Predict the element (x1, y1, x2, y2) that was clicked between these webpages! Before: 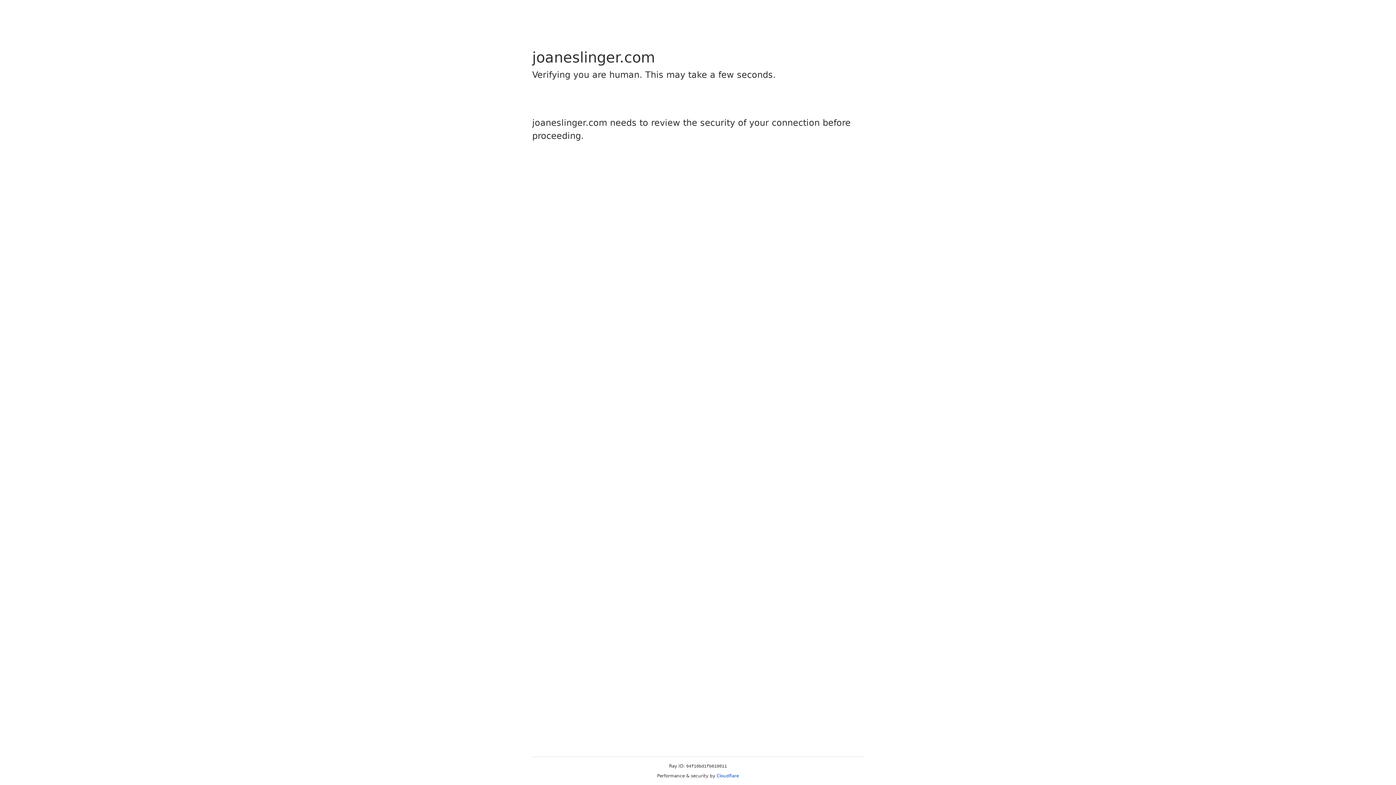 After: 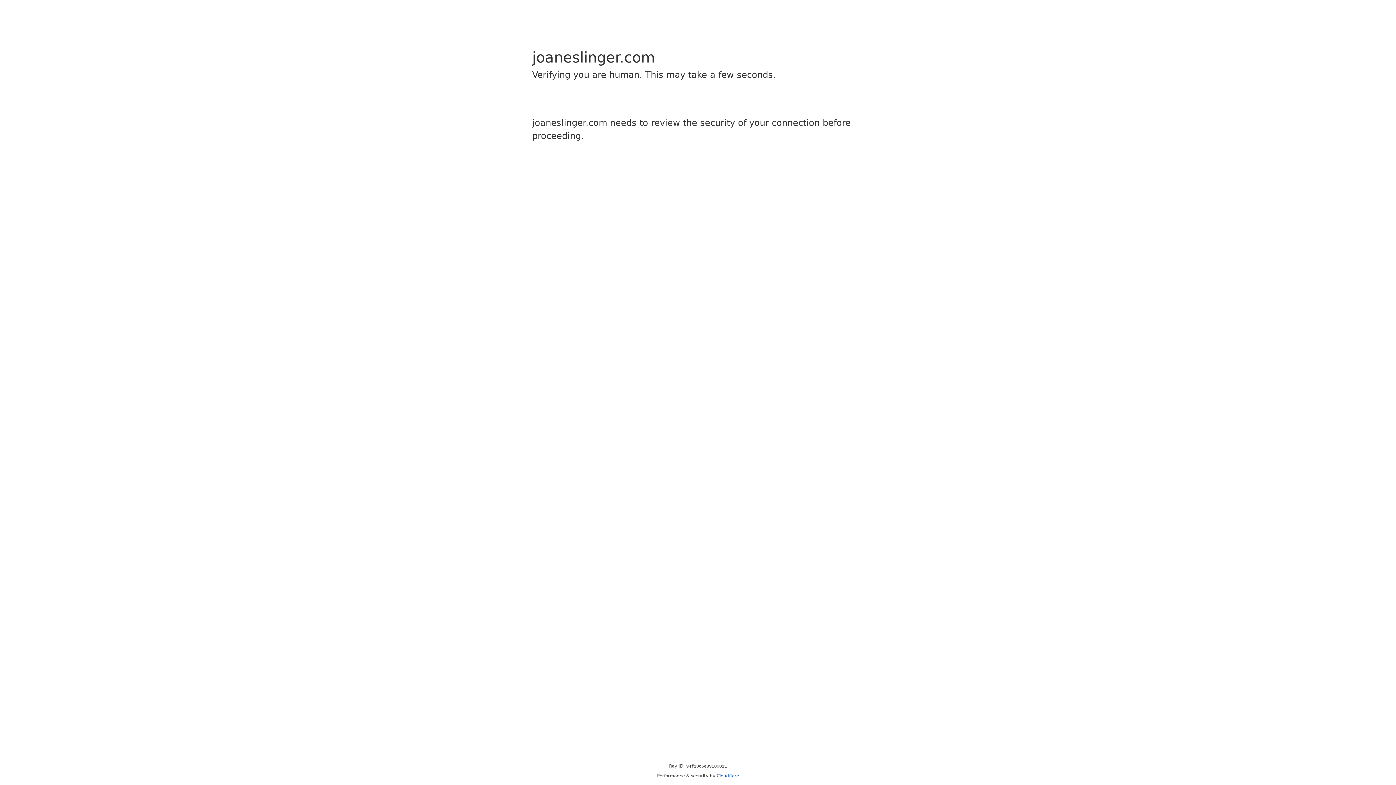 Action: bbox: (716, 773, 739, 778) label: Cloudflare